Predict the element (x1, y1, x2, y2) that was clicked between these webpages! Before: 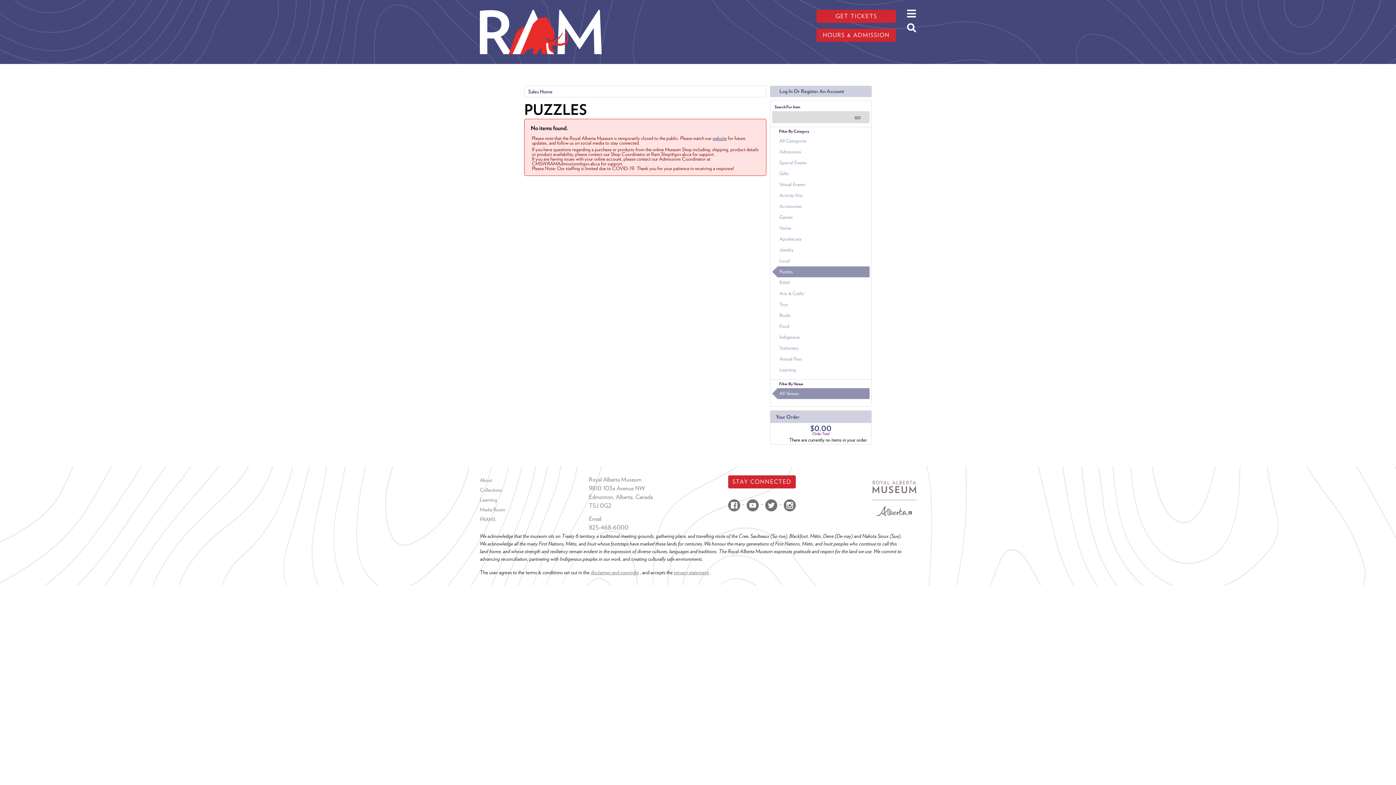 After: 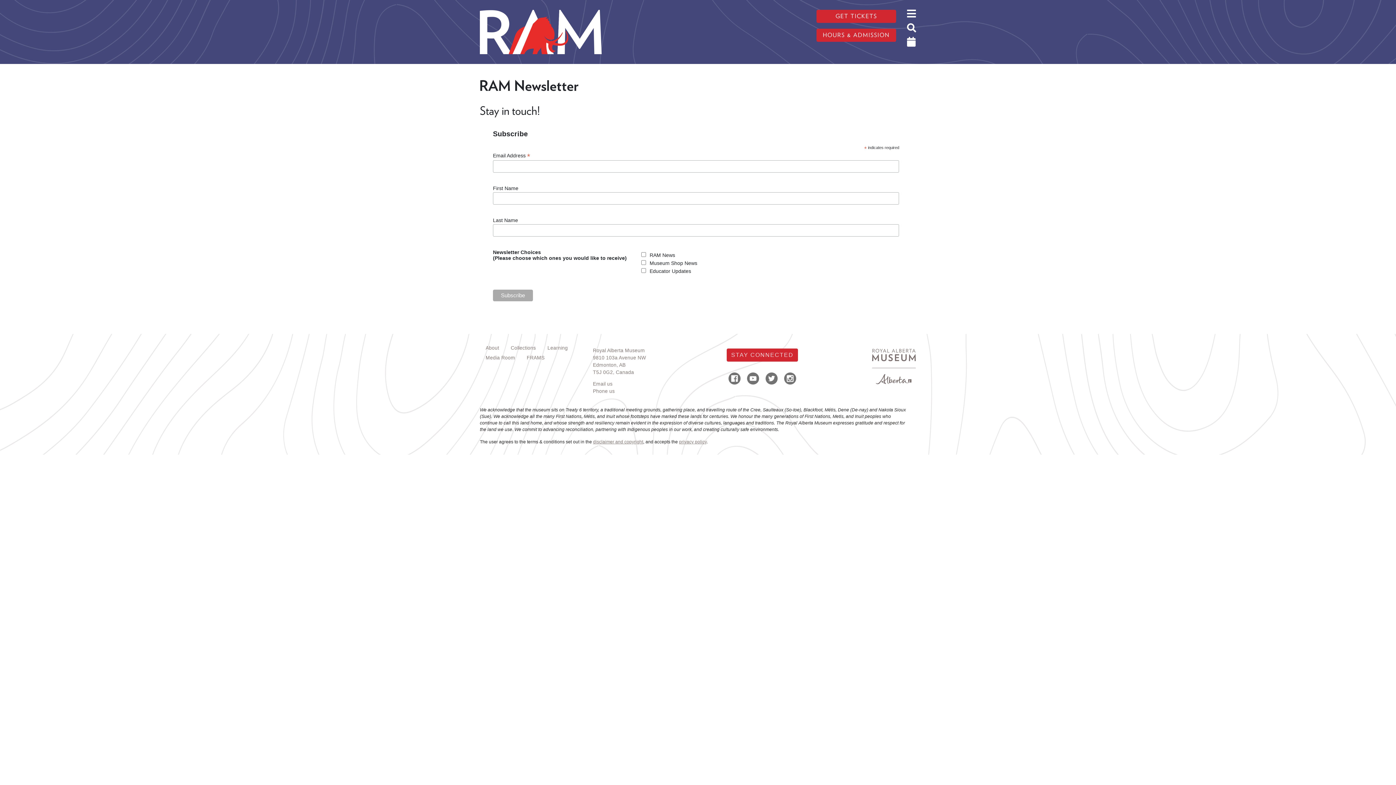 Action: label: STAY CONNECTED bbox: (728, 475, 796, 488)